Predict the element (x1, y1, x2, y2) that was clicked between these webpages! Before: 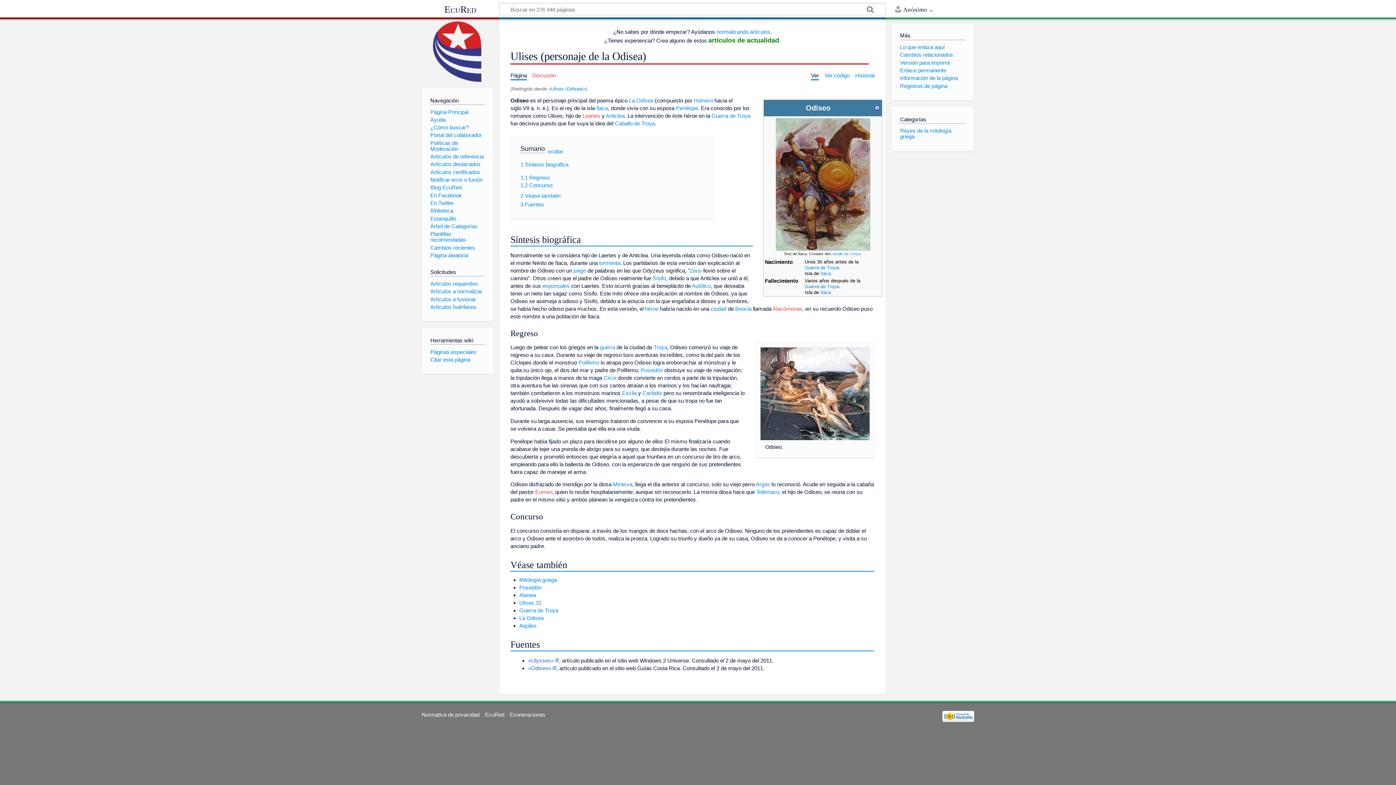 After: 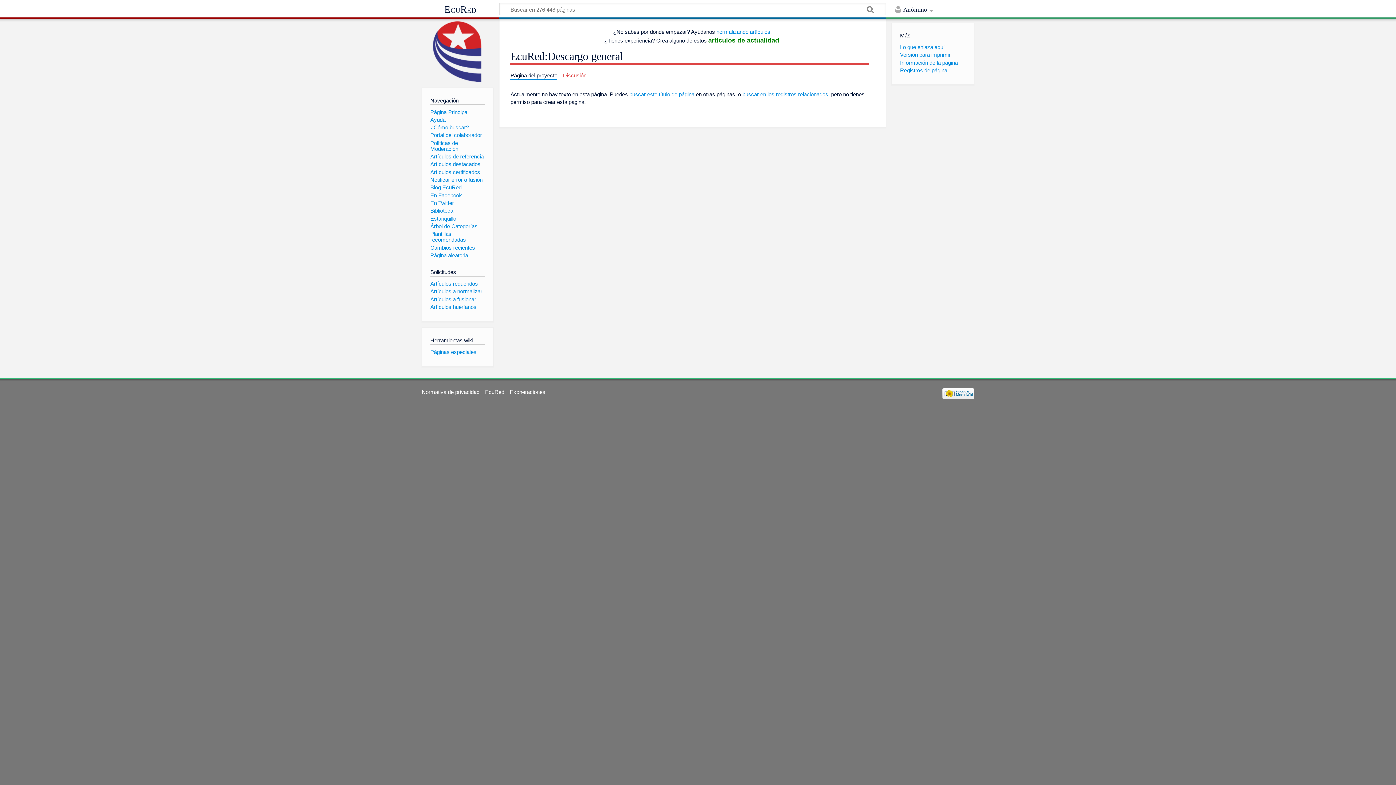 Action: label: Exoneraciones bbox: (509, 712, 545, 718)